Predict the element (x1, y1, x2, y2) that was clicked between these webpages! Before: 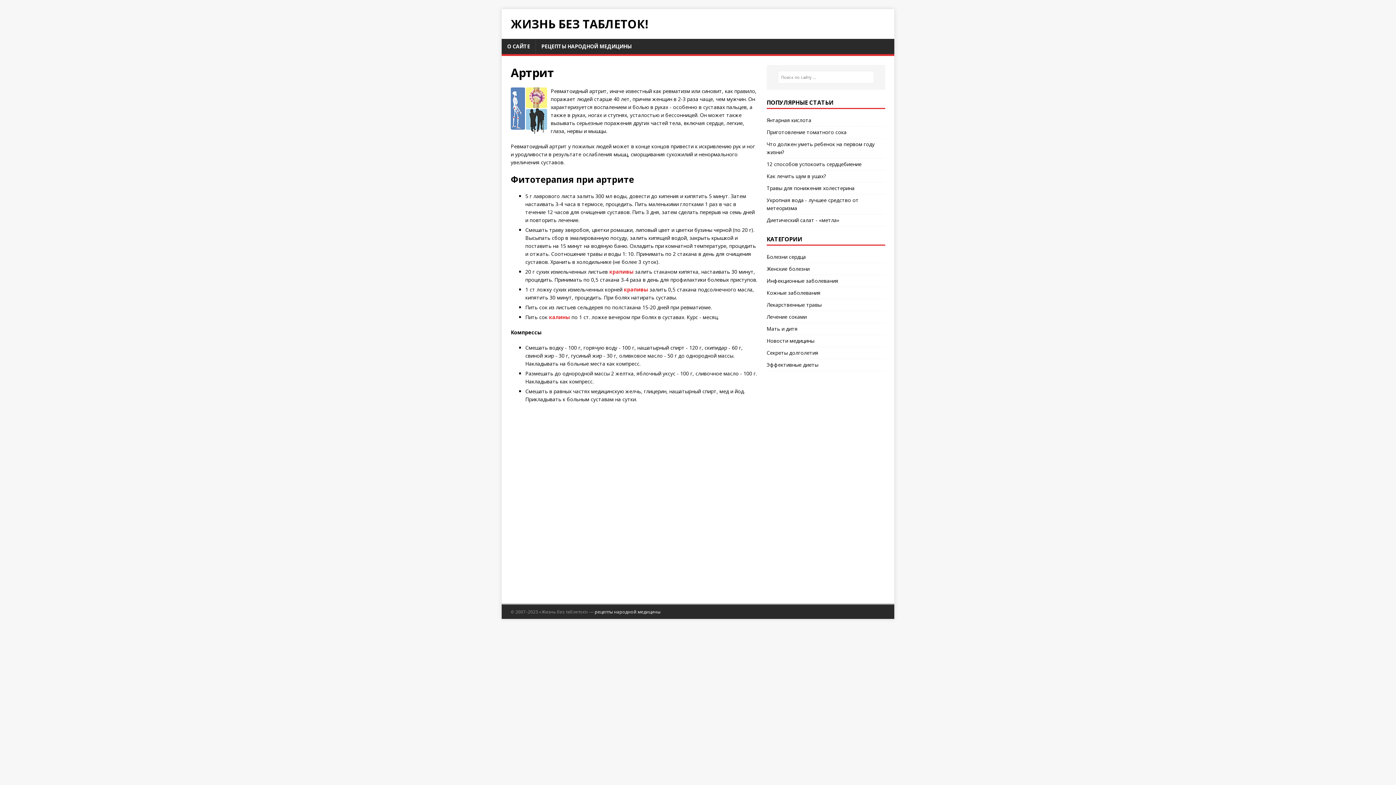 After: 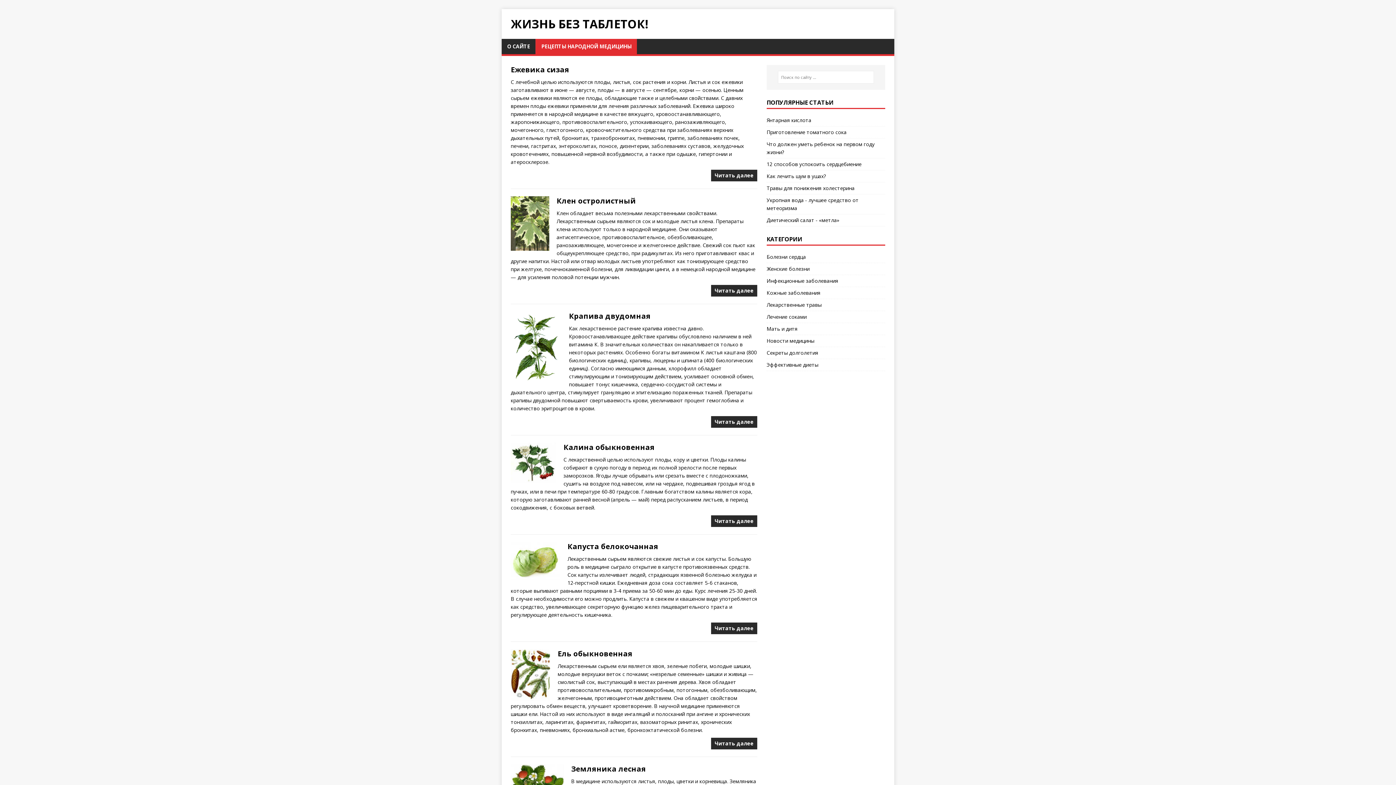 Action: bbox: (536, 38, 637, 54) label: РЕЦЕПТЫ НАРОДНОЙ МЕДИЦИНЫ